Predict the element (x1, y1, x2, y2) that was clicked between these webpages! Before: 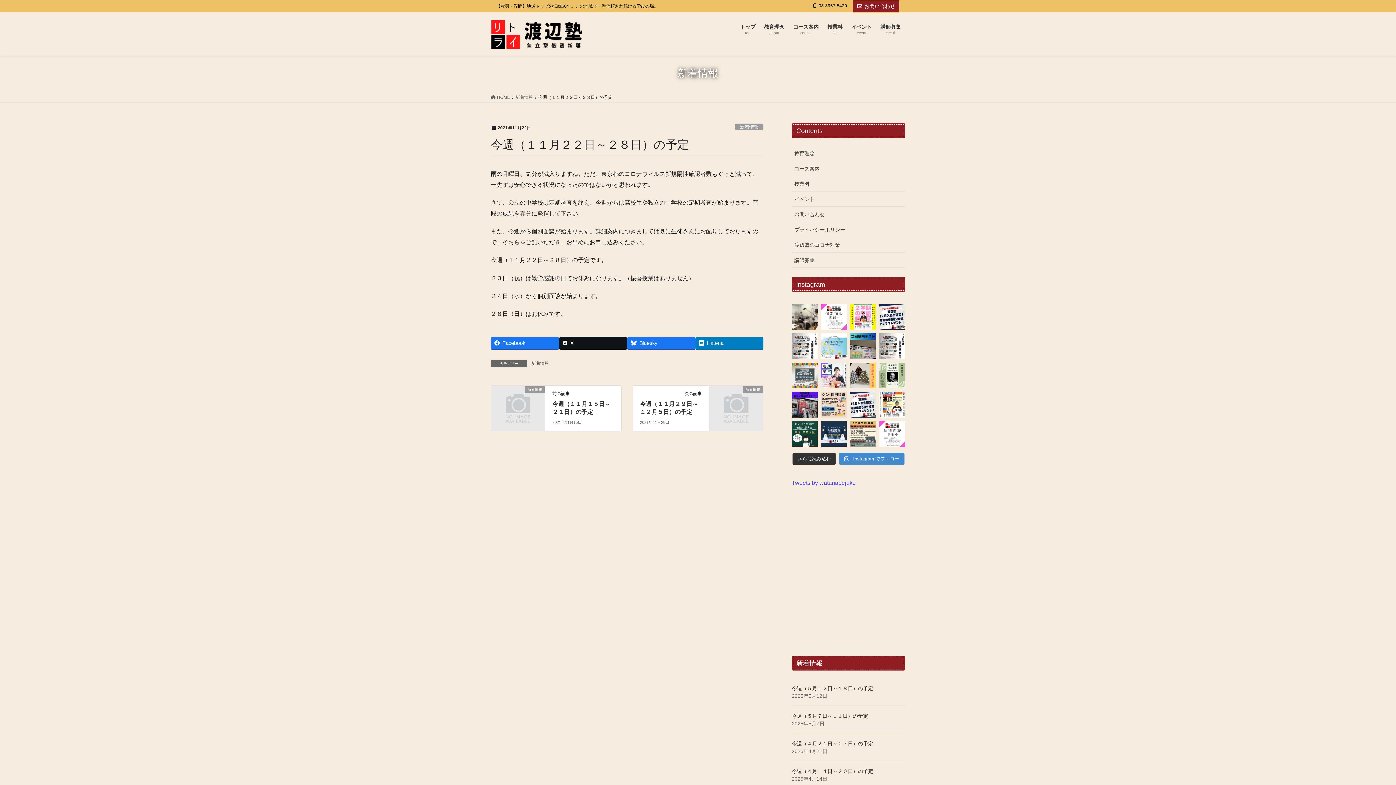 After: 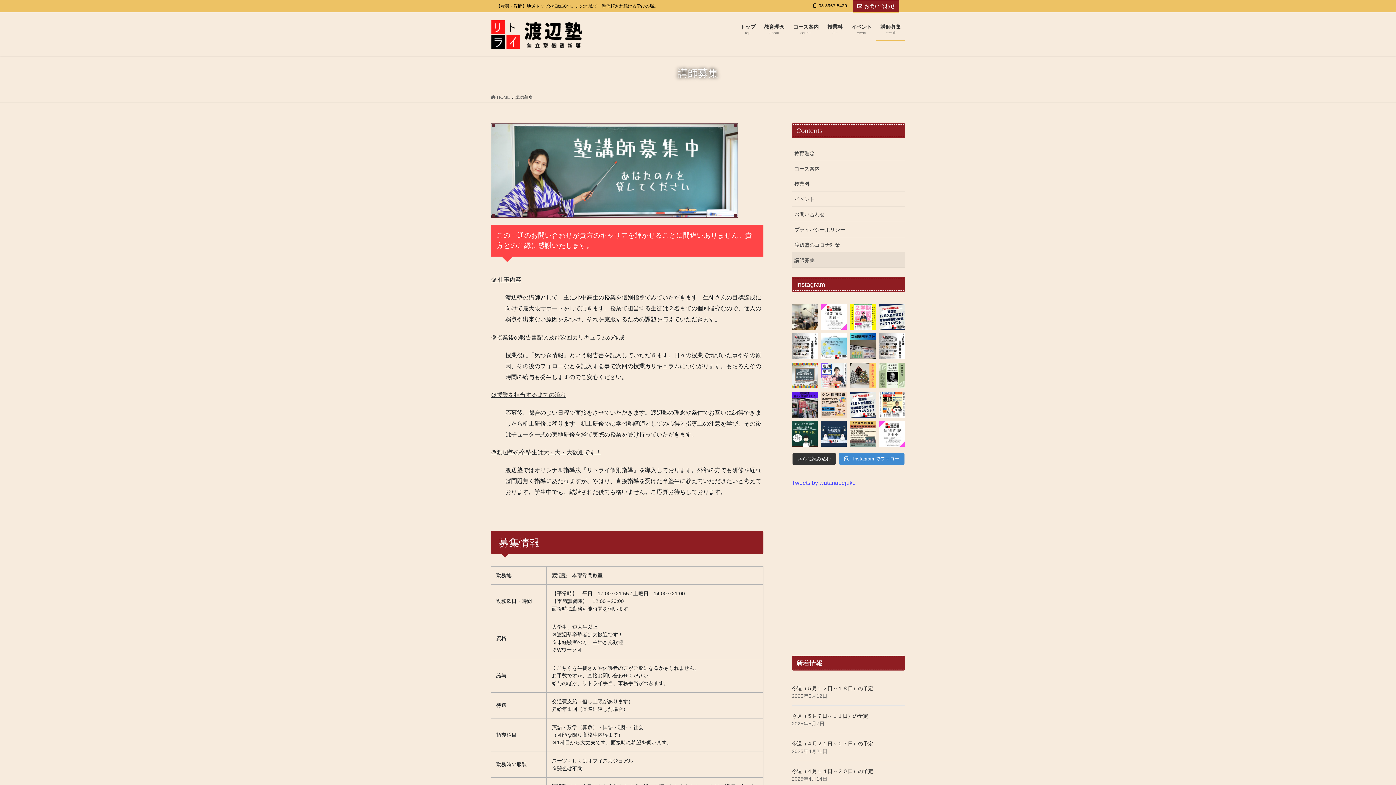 Action: bbox: (792, 252, 905, 268) label: 講師募集